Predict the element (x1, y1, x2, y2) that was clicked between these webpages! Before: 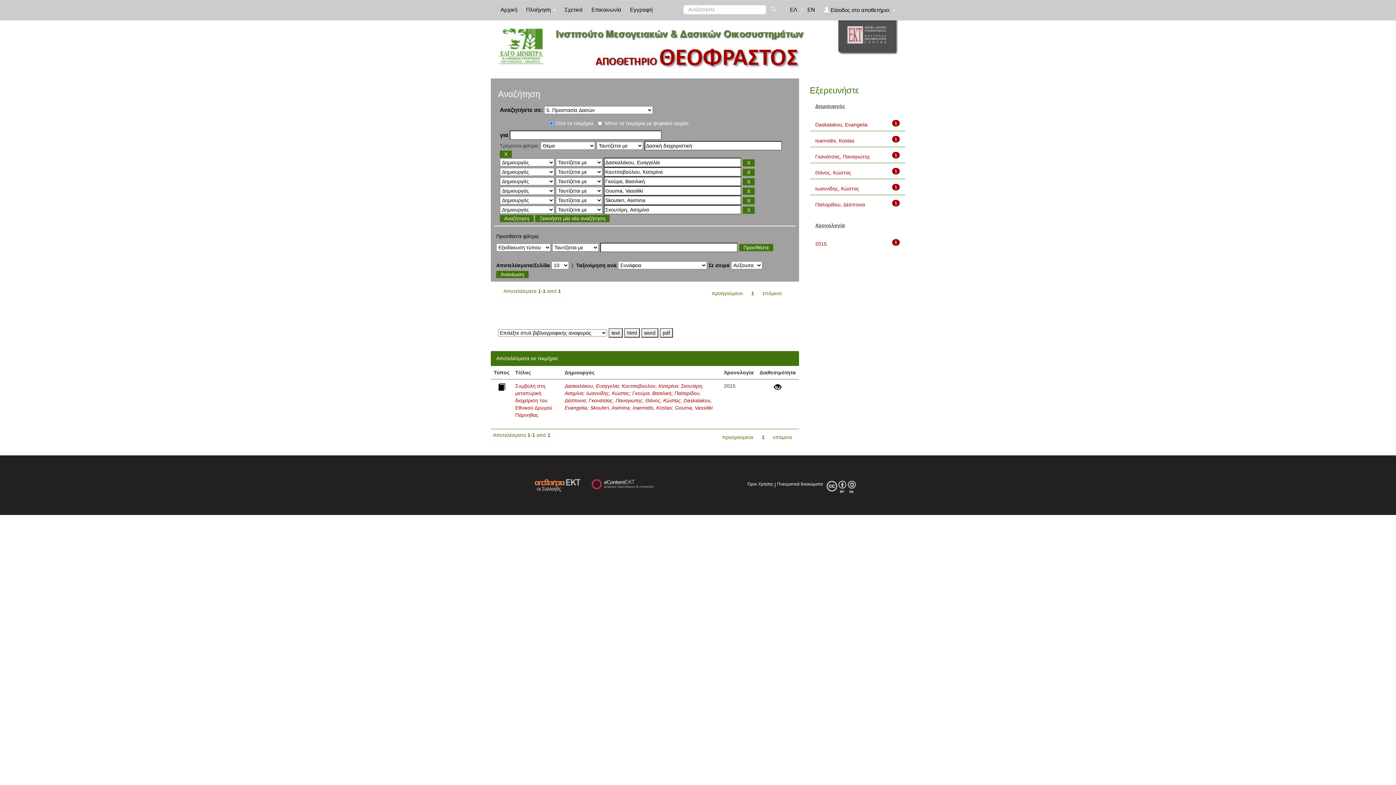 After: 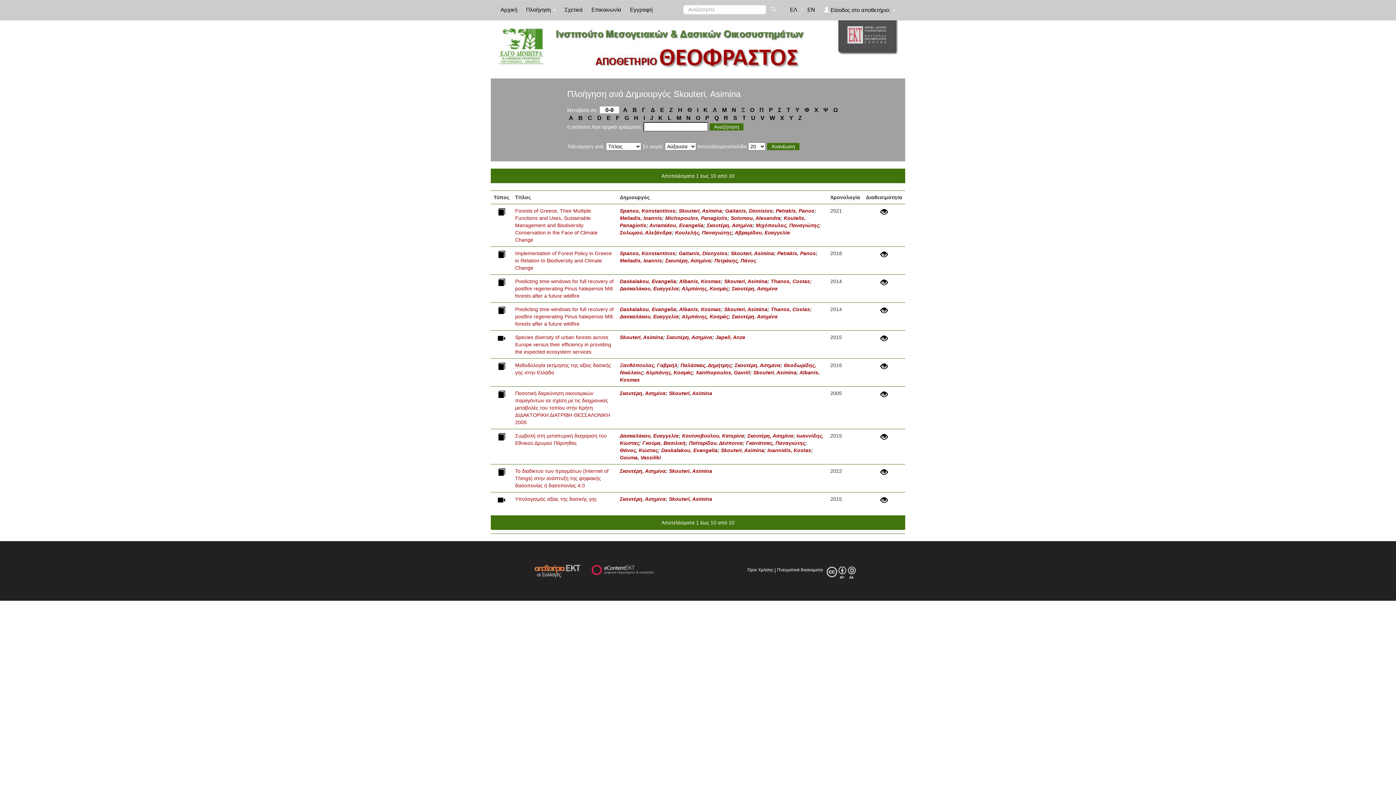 Action: bbox: (590, 405, 629, 410) label: Skouteri, Asimina